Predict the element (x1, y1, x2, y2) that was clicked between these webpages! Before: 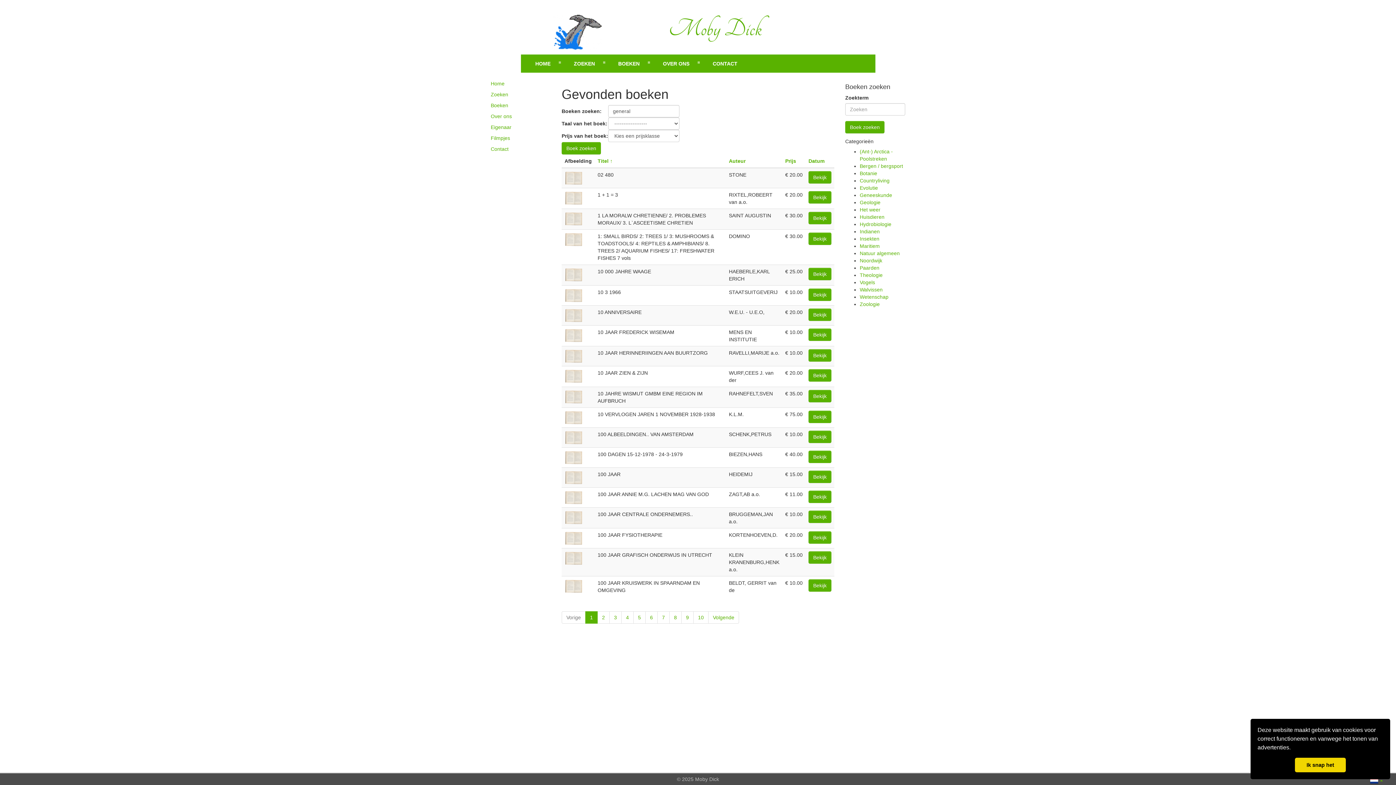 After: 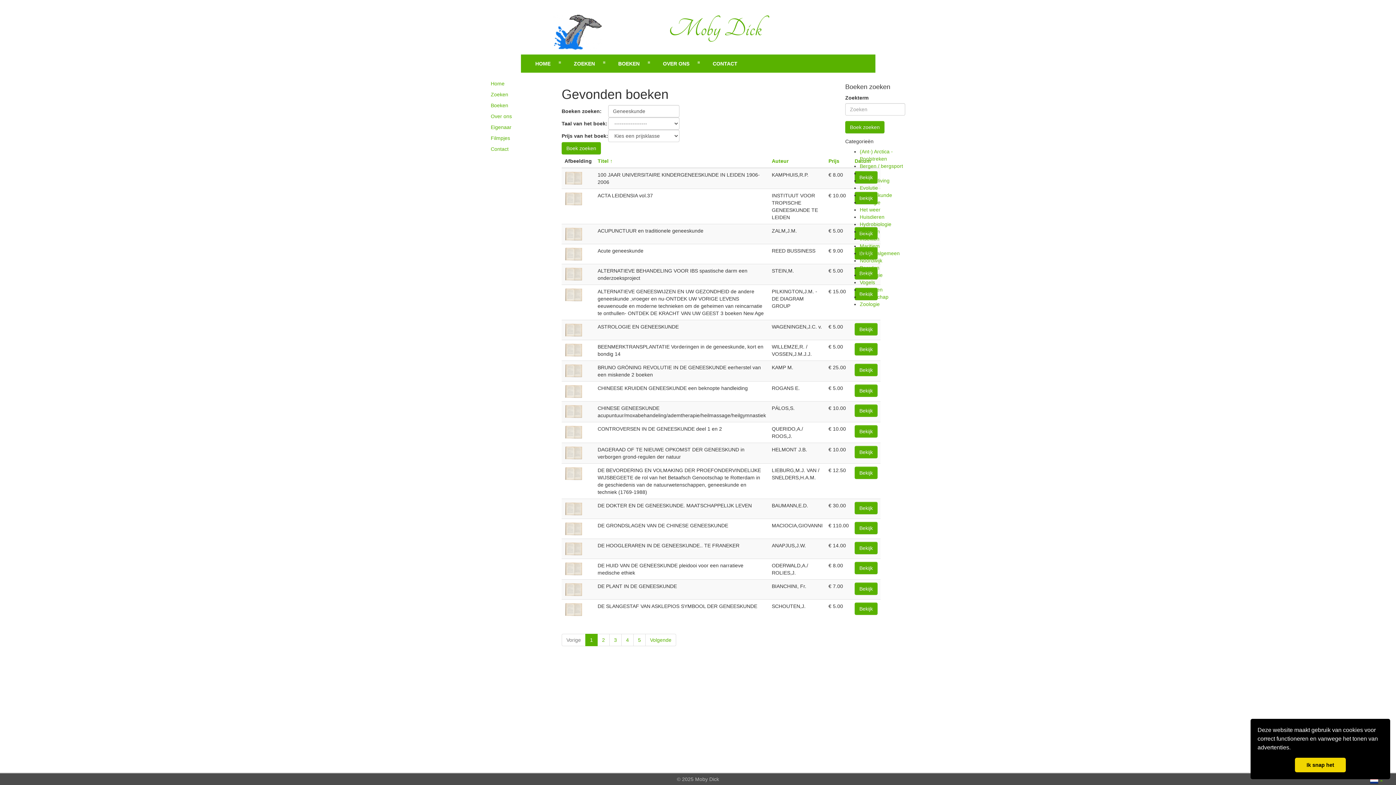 Action: label: Geneeskunde bbox: (860, 192, 892, 198)